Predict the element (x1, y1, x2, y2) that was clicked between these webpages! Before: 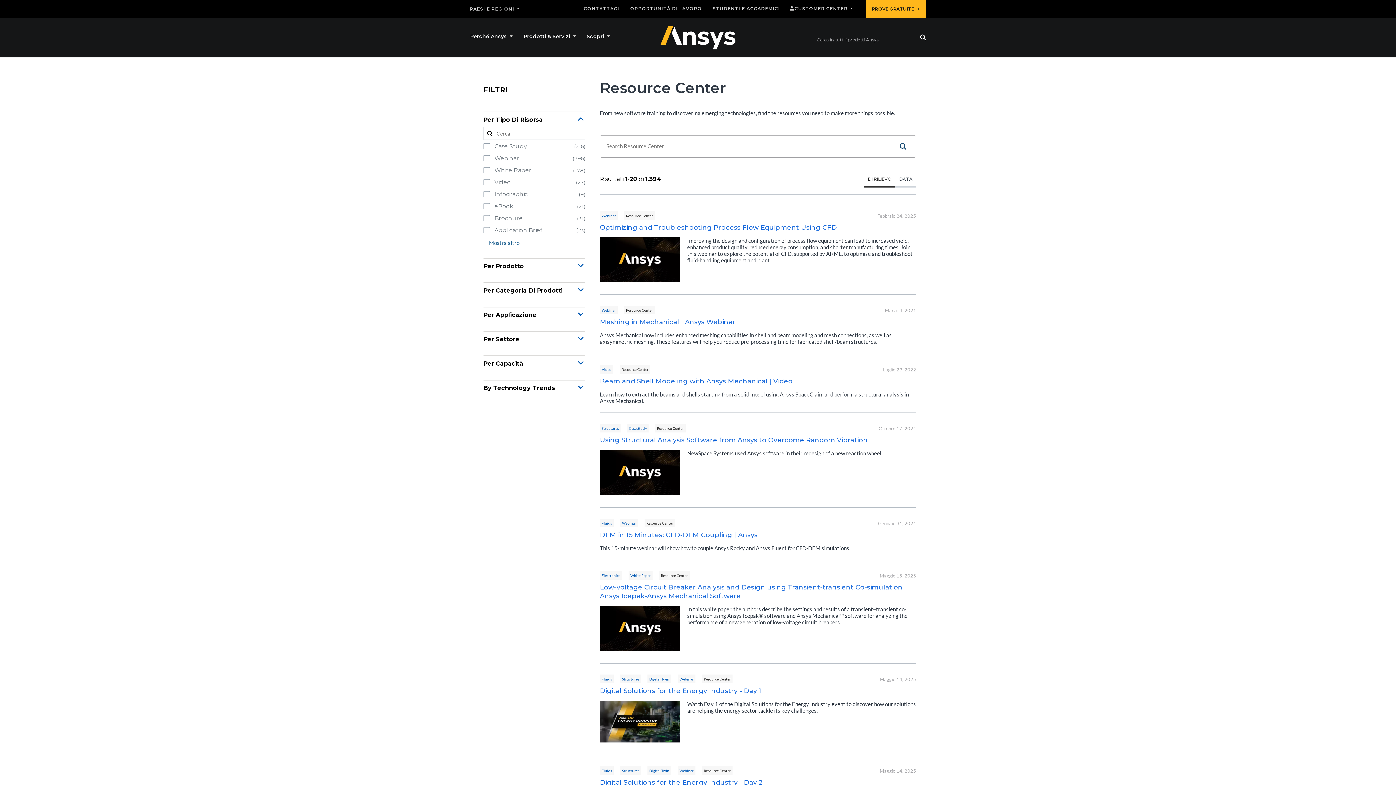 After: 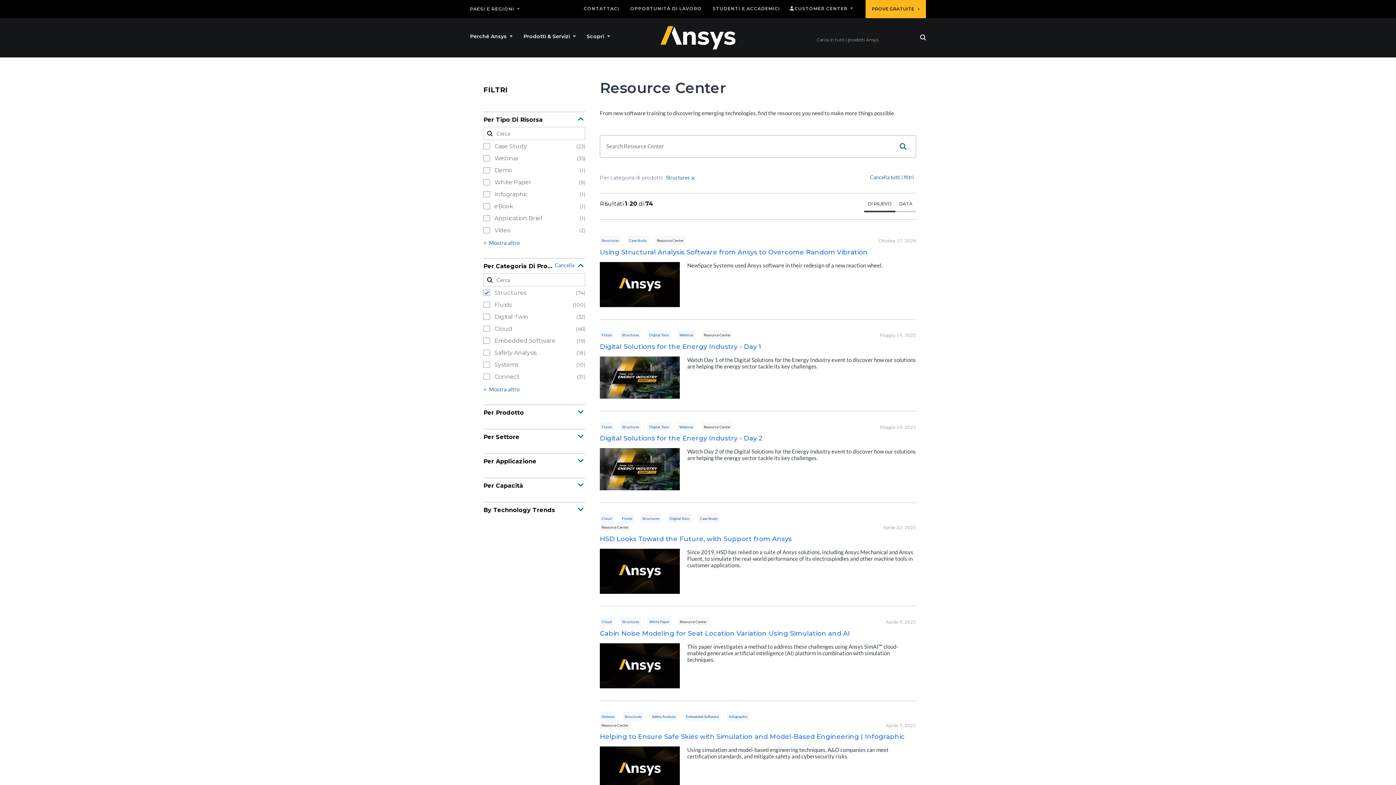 Action: label: Structures bbox: (622, 677, 639, 681)